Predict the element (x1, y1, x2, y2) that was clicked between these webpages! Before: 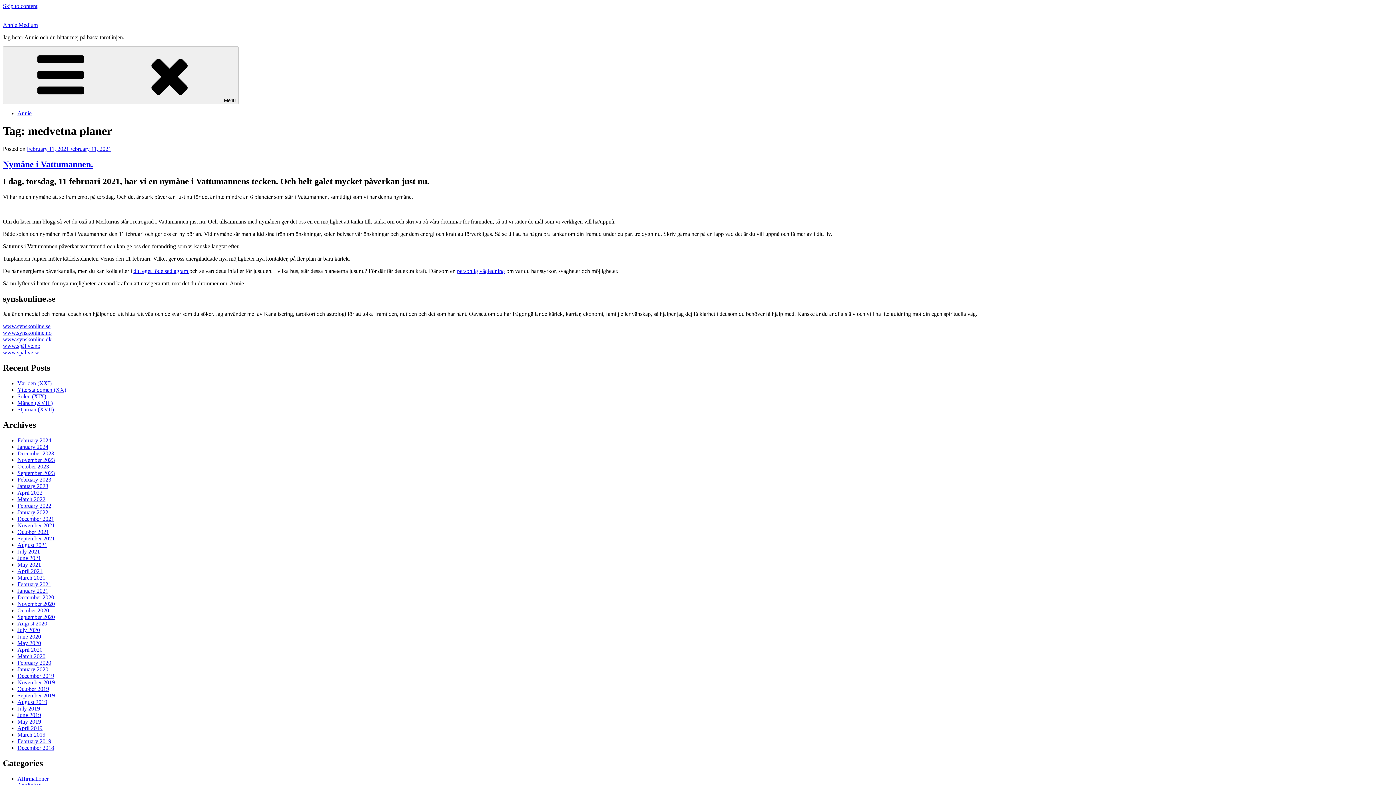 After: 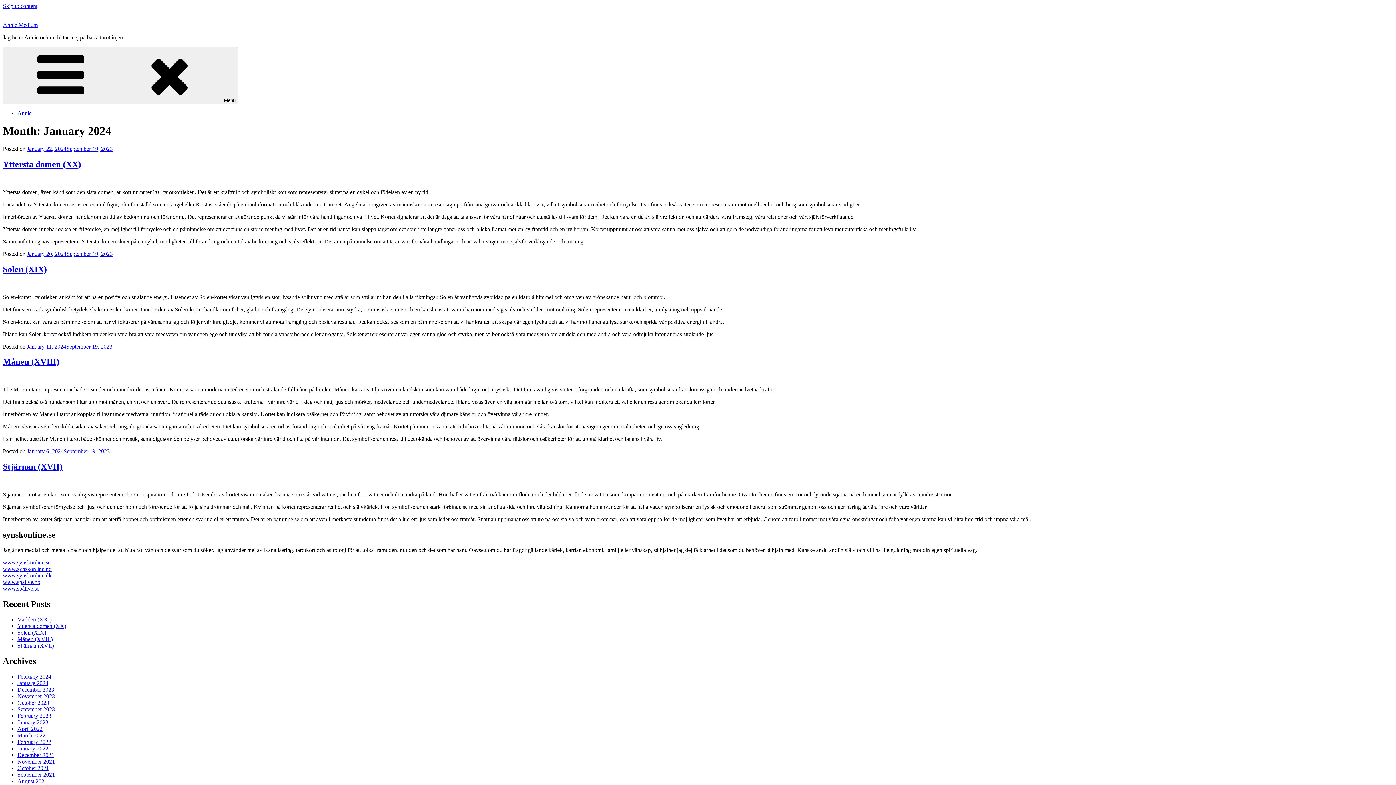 Action: label: January 2024 bbox: (17, 444, 48, 450)